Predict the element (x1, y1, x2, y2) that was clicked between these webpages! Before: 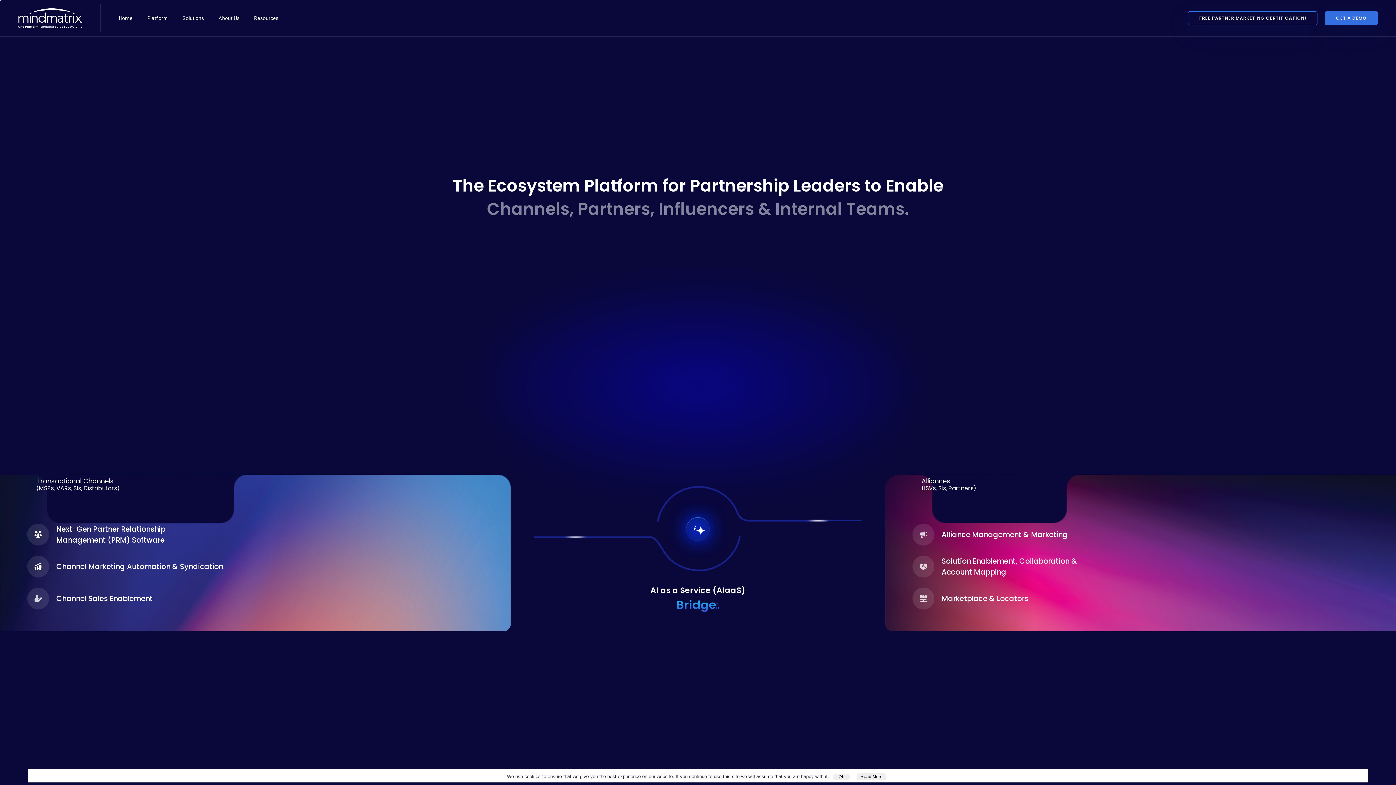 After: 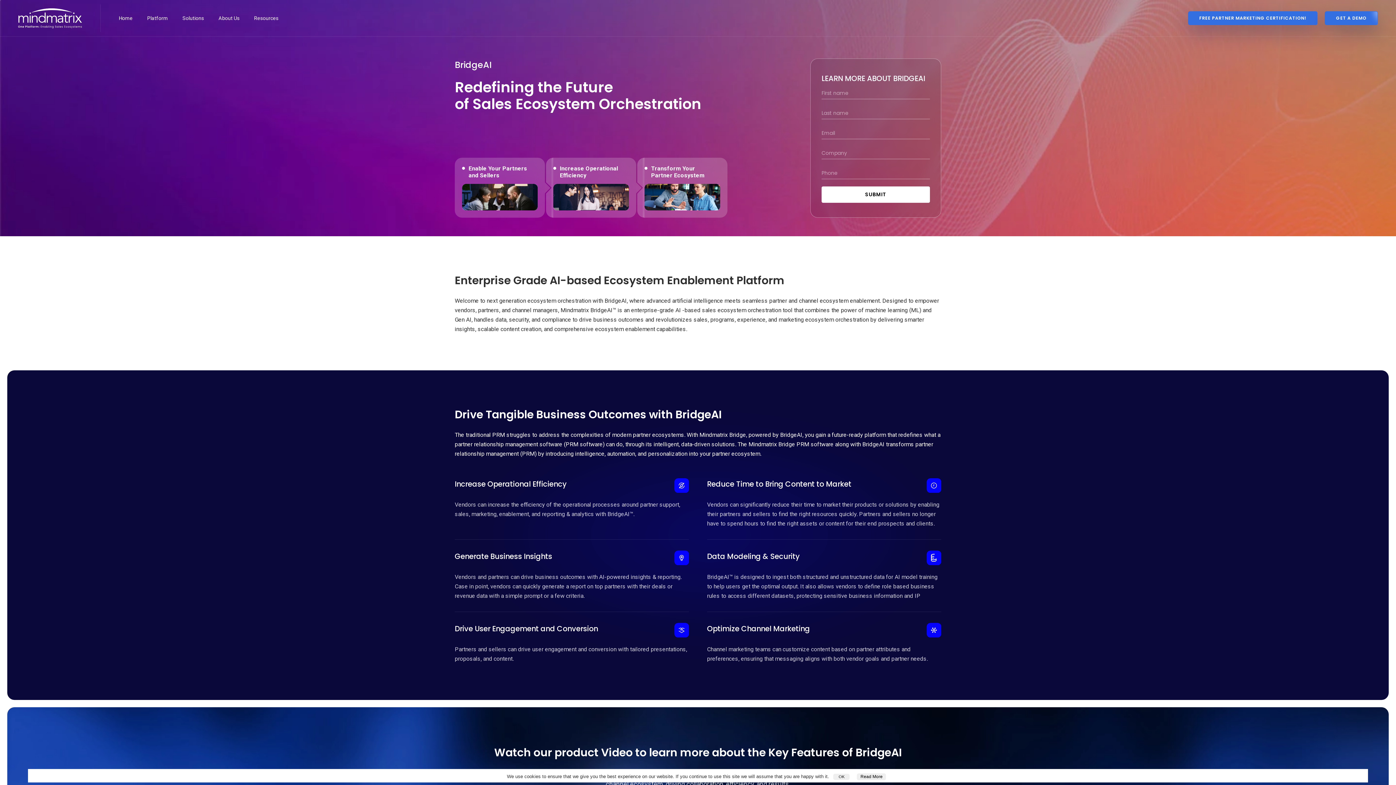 Action: bbox: (650, 584, 745, 596) label: AI as a Service (AIaaS)